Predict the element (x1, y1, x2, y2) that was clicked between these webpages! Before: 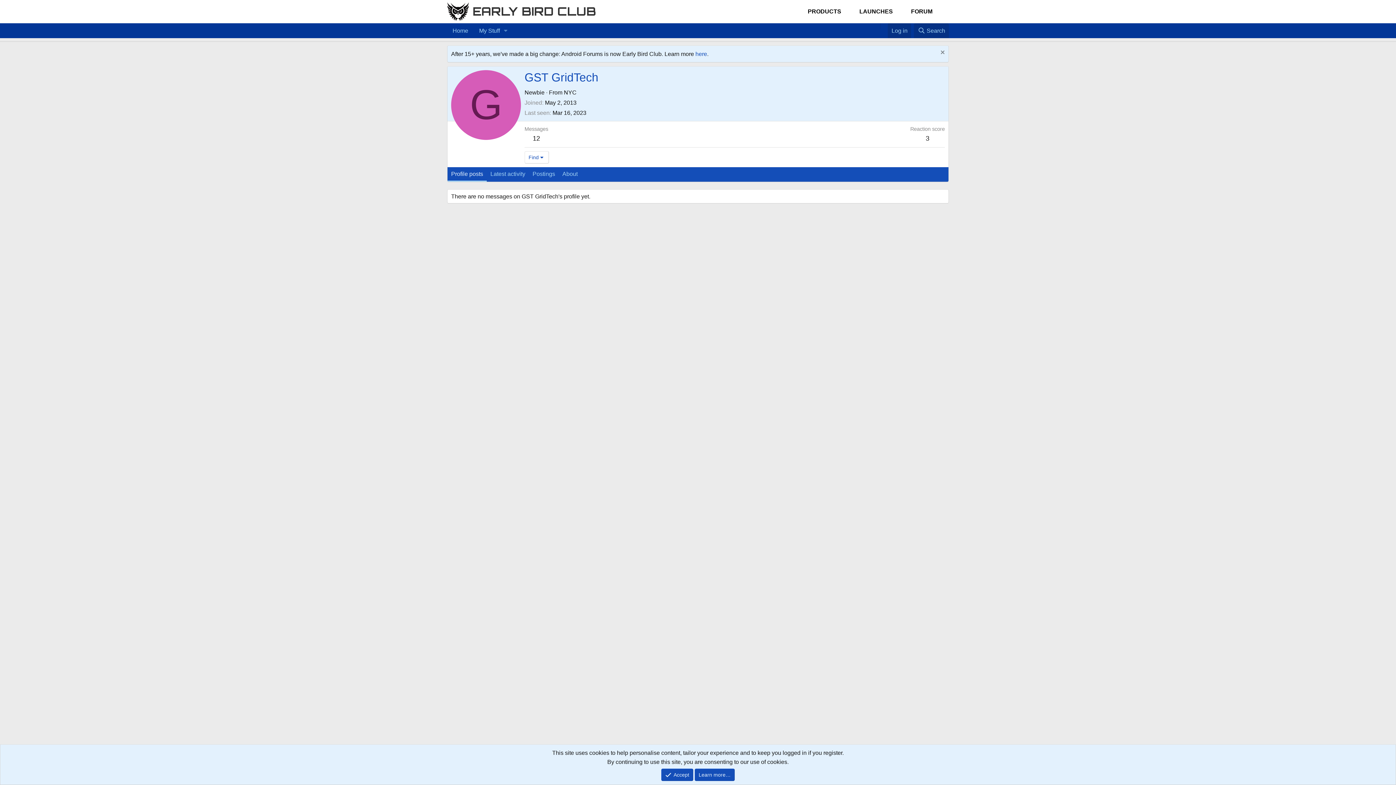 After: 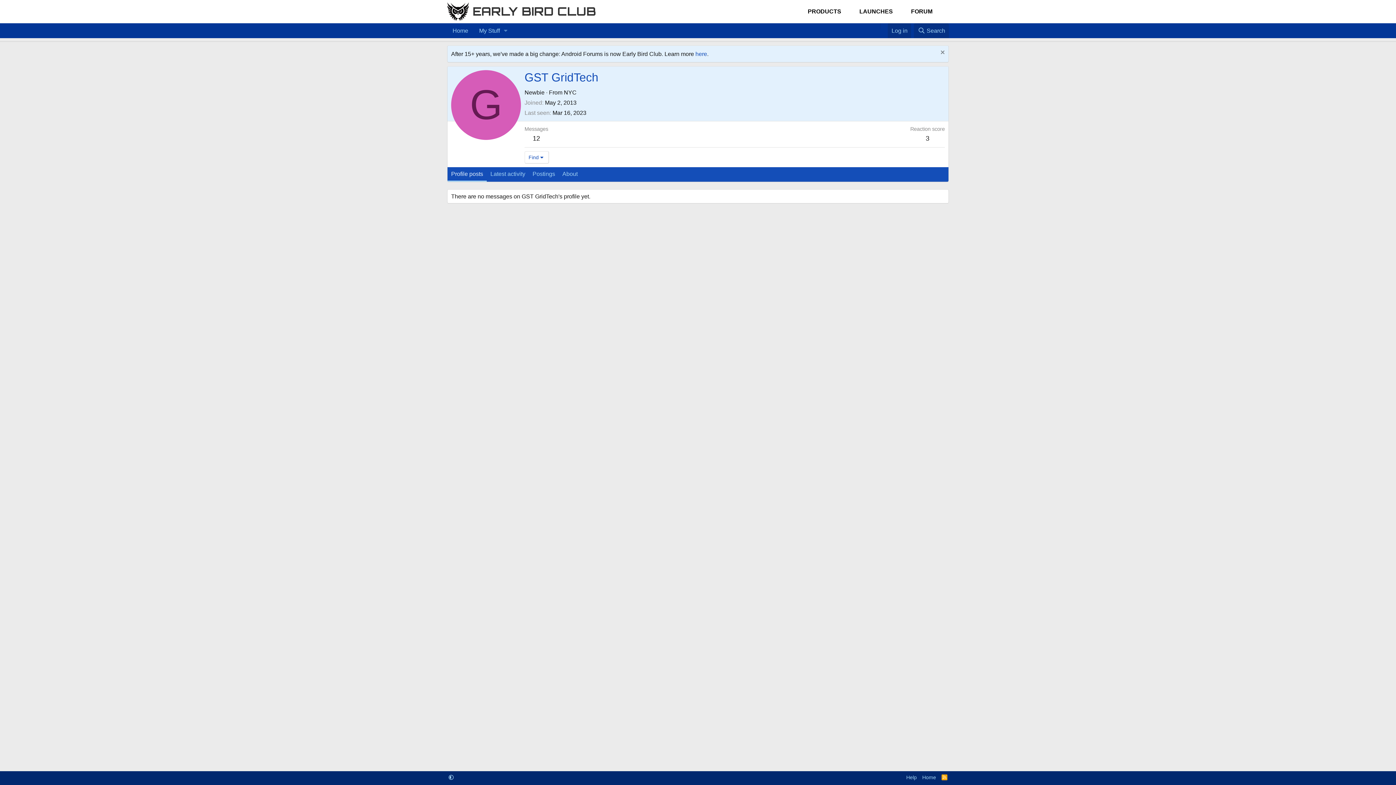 Action: label: Accept bbox: (661, 769, 693, 781)